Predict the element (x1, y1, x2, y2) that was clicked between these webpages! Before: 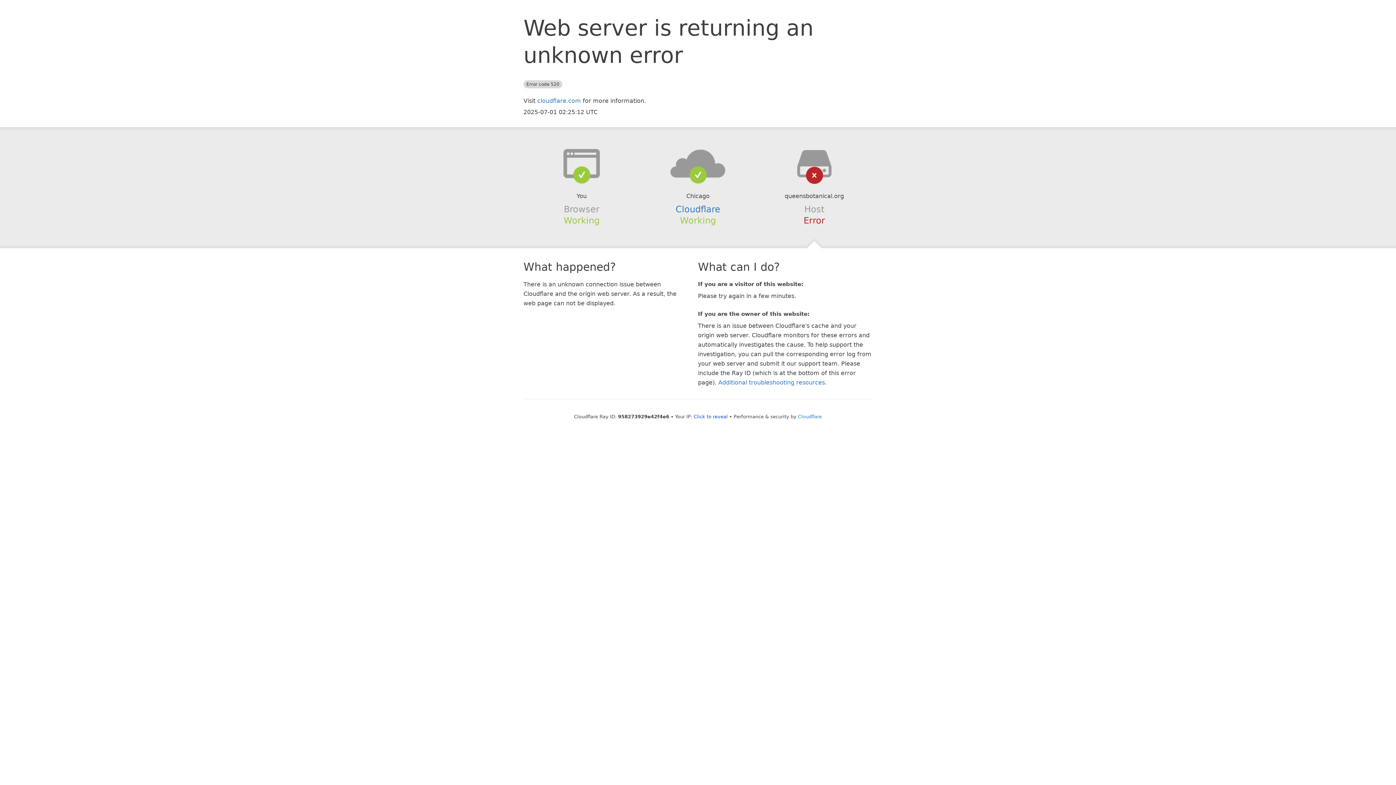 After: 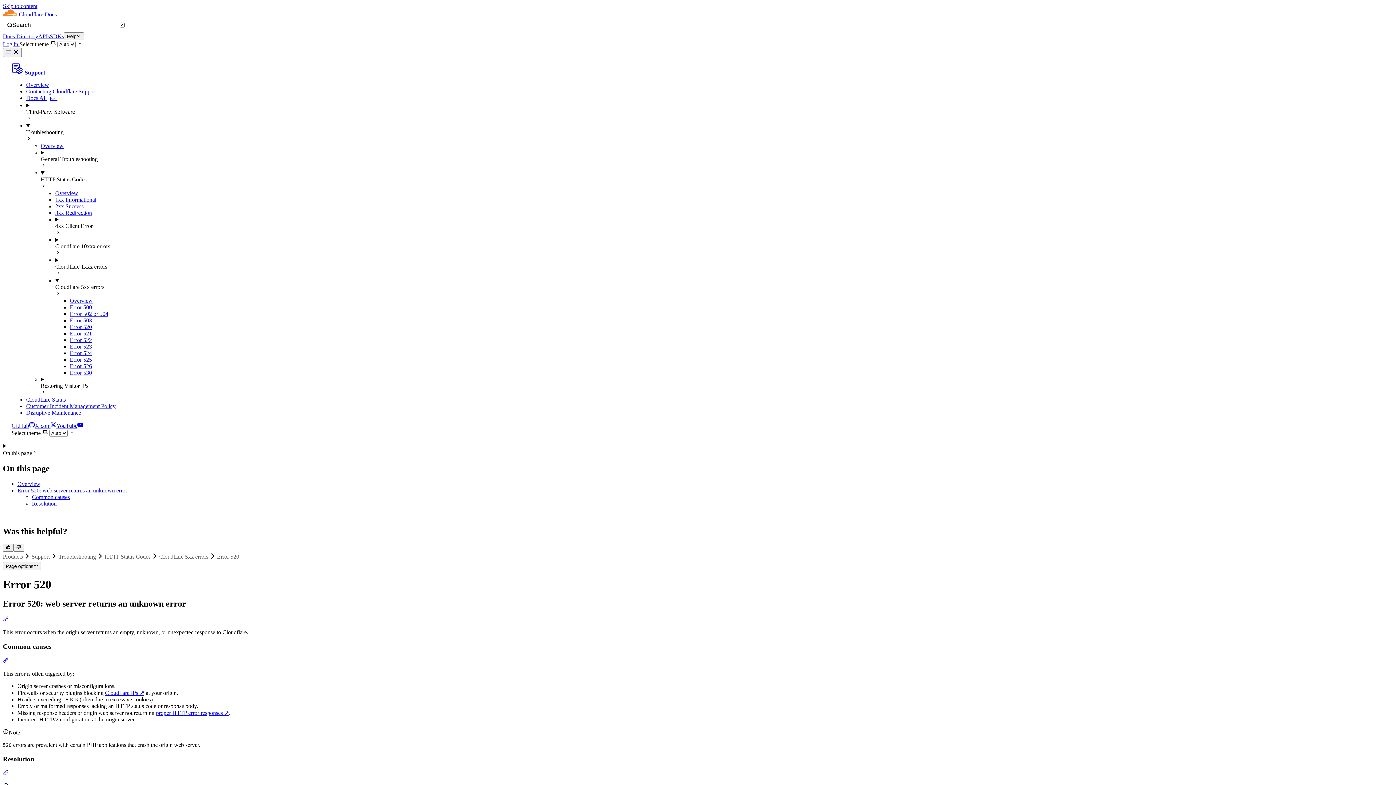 Action: label: Additional troubleshooting resources bbox: (718, 379, 825, 386)